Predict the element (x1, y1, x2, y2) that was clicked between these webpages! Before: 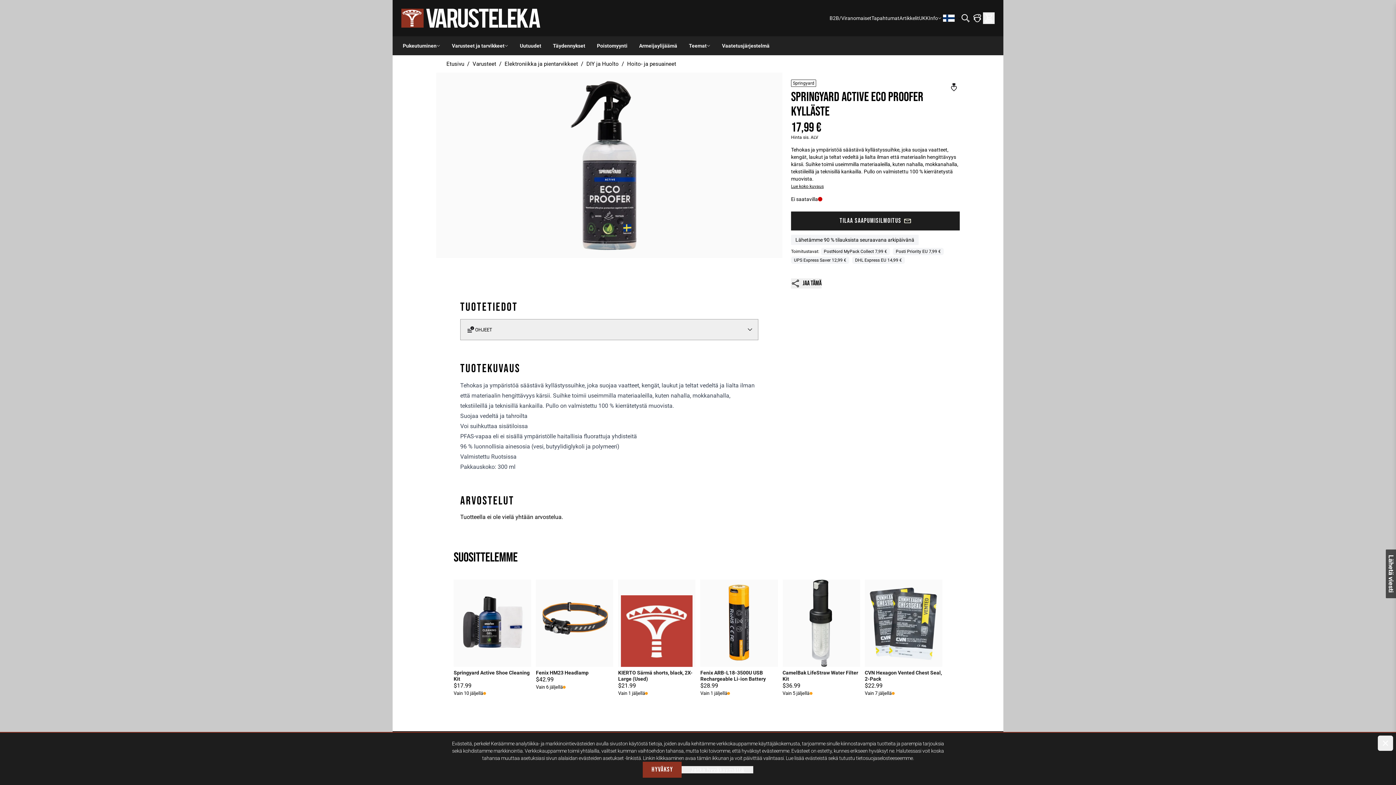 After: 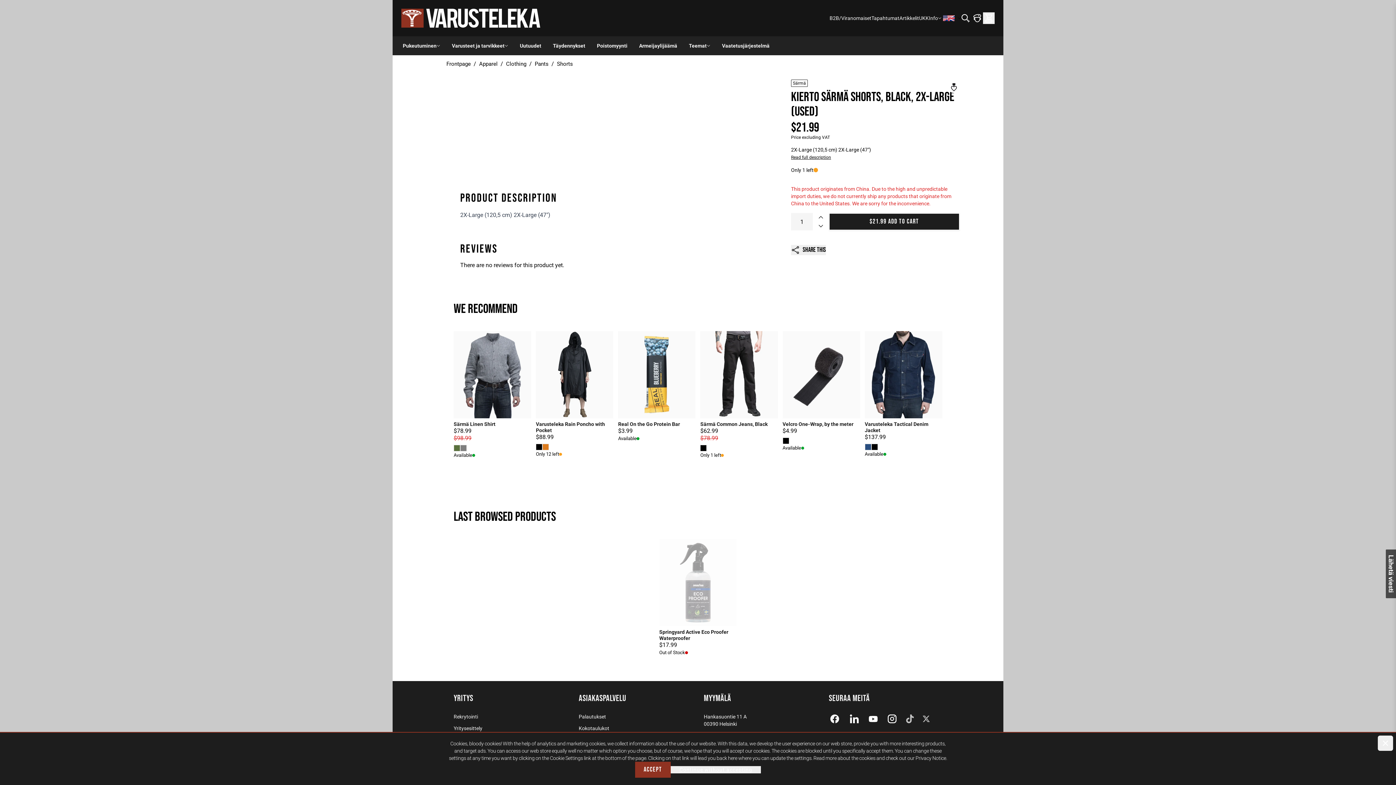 Action: bbox: (618, 572, 695, 703) label: KIERTO Särmä shorts, black, 2X-Large (Used)
$21.99
Vain 1 jäljellä